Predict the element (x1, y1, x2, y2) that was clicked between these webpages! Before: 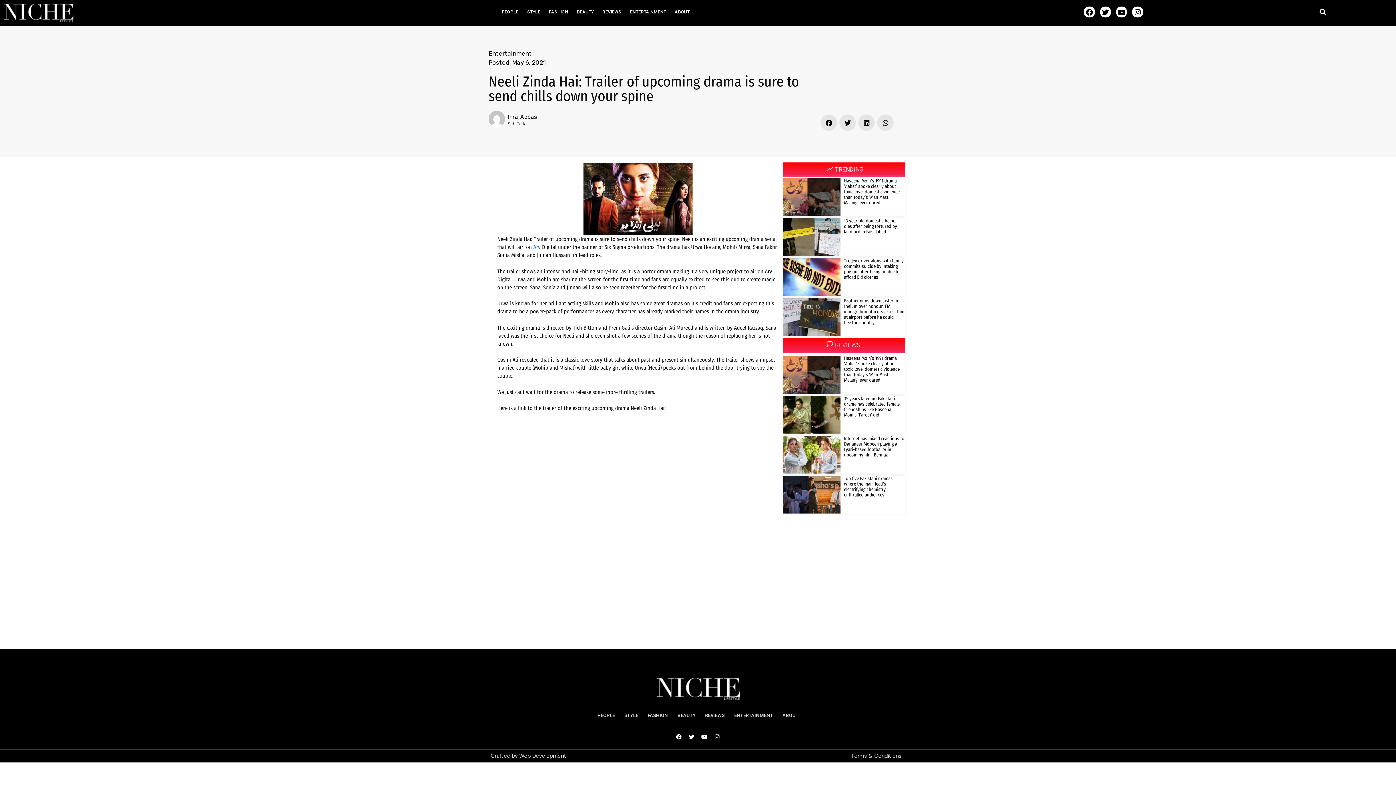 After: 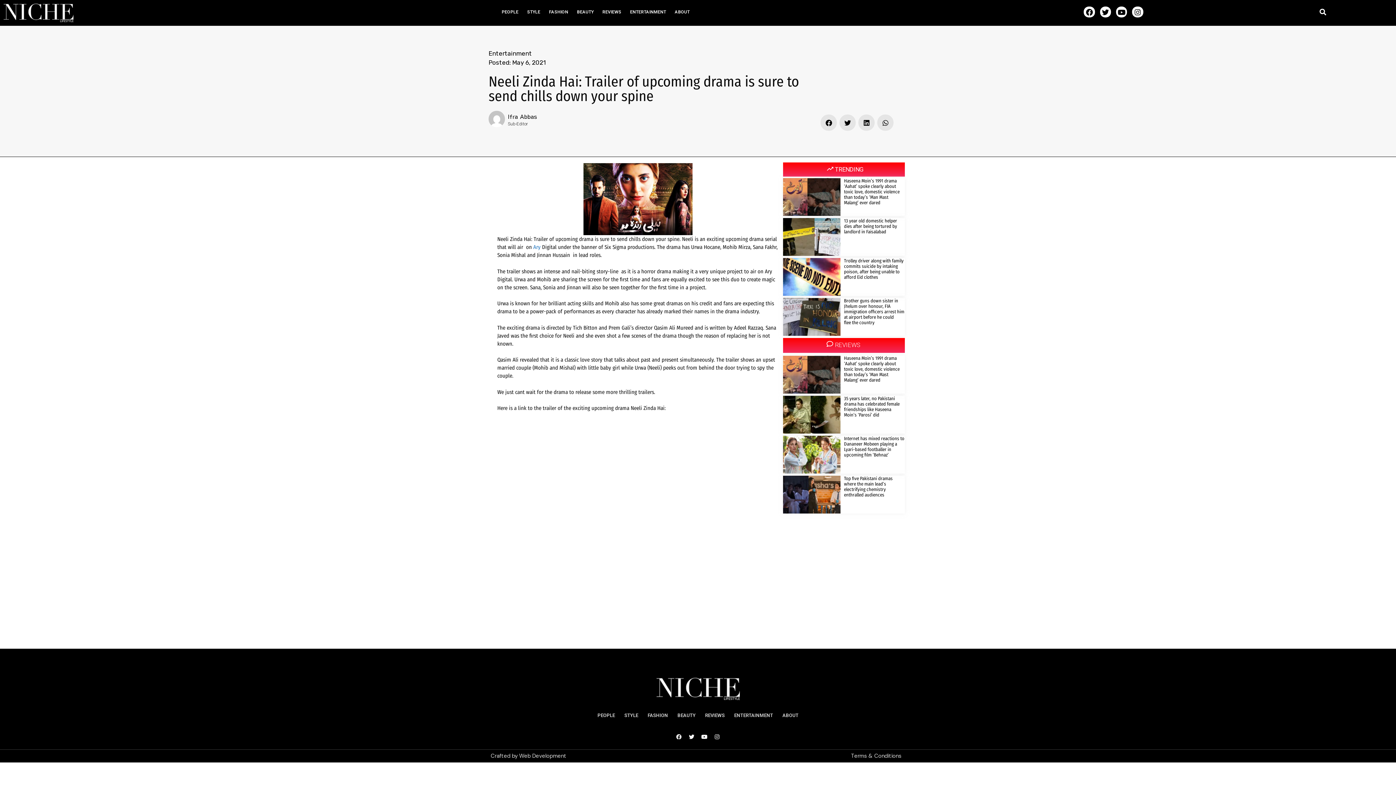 Action: label: Facebook bbox: (673, 731, 684, 742)